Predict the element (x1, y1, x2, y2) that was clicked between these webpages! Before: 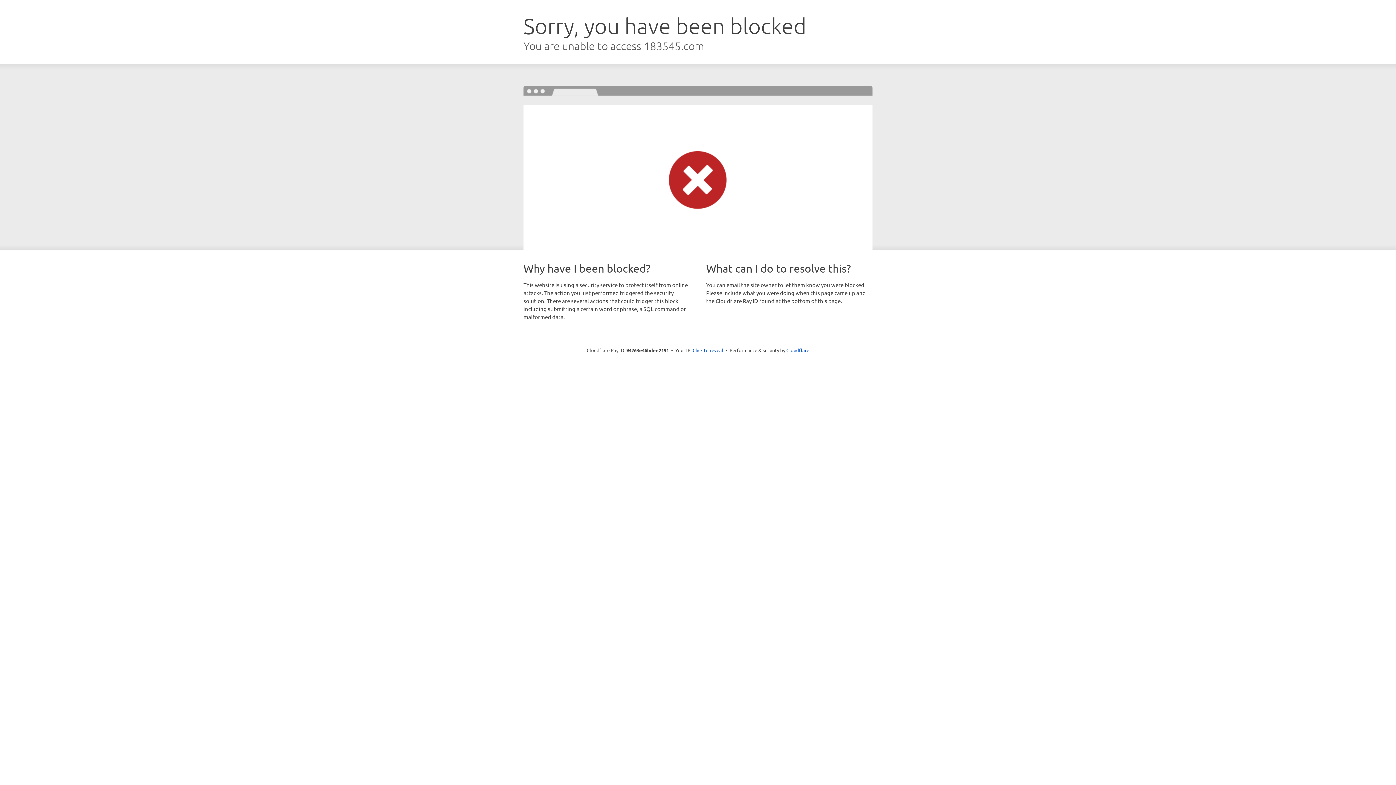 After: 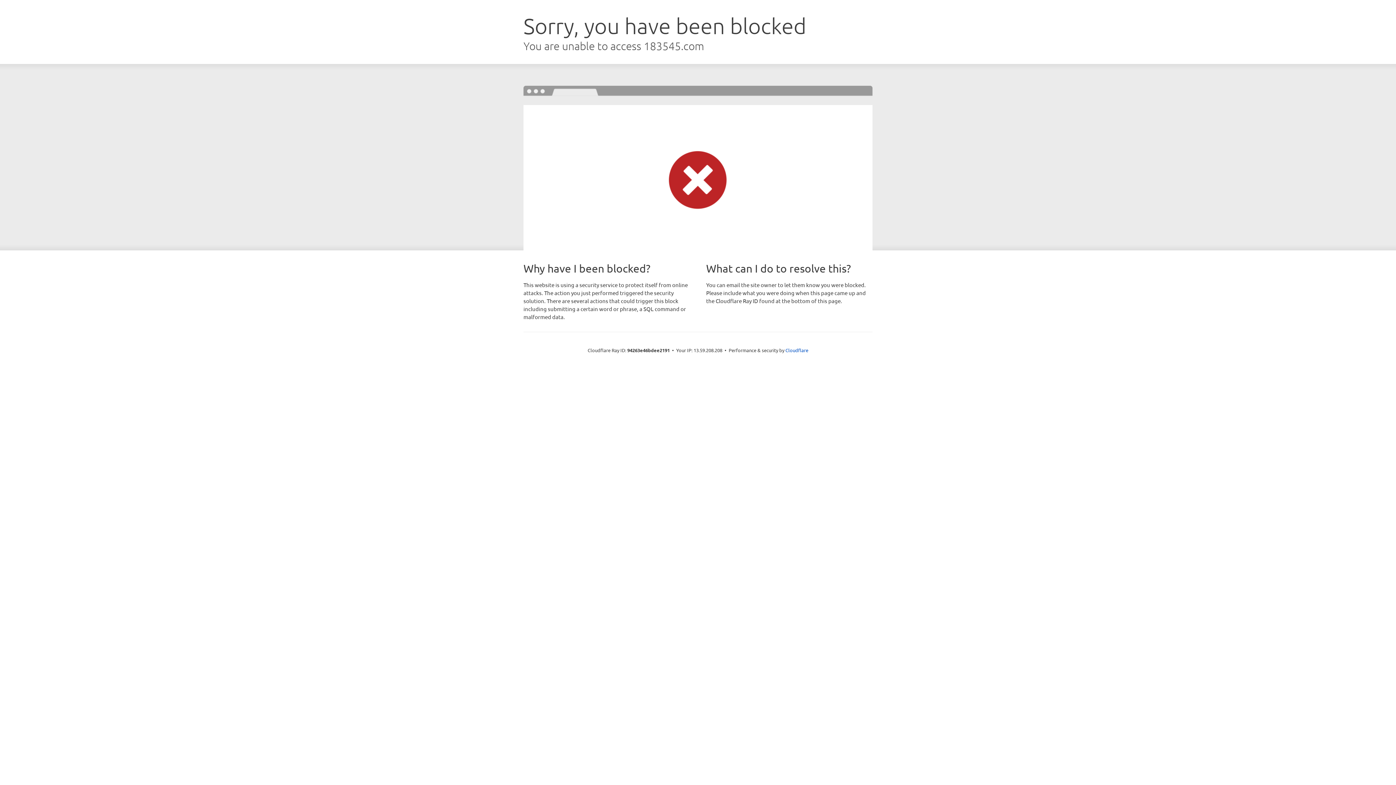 Action: label: Click to reveal bbox: (692, 346, 723, 353)